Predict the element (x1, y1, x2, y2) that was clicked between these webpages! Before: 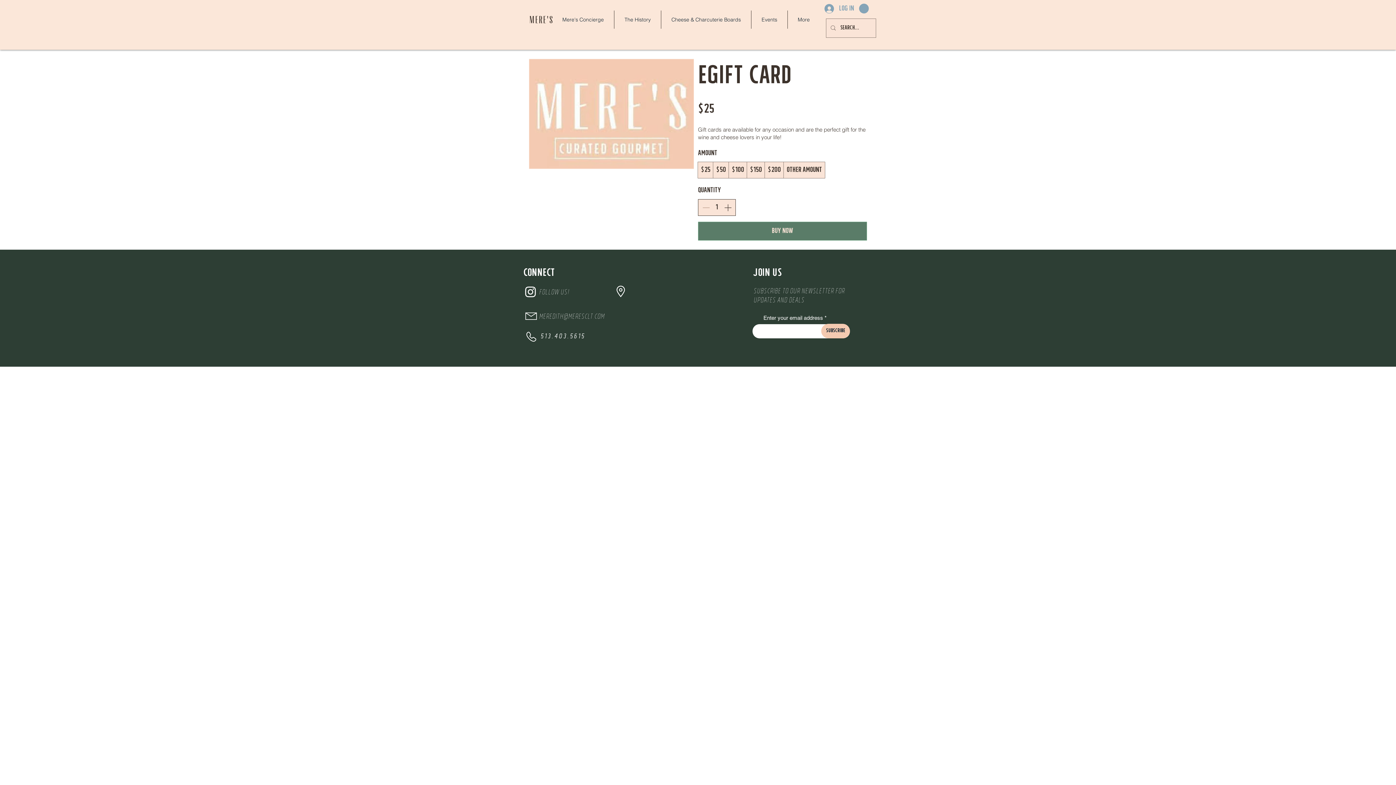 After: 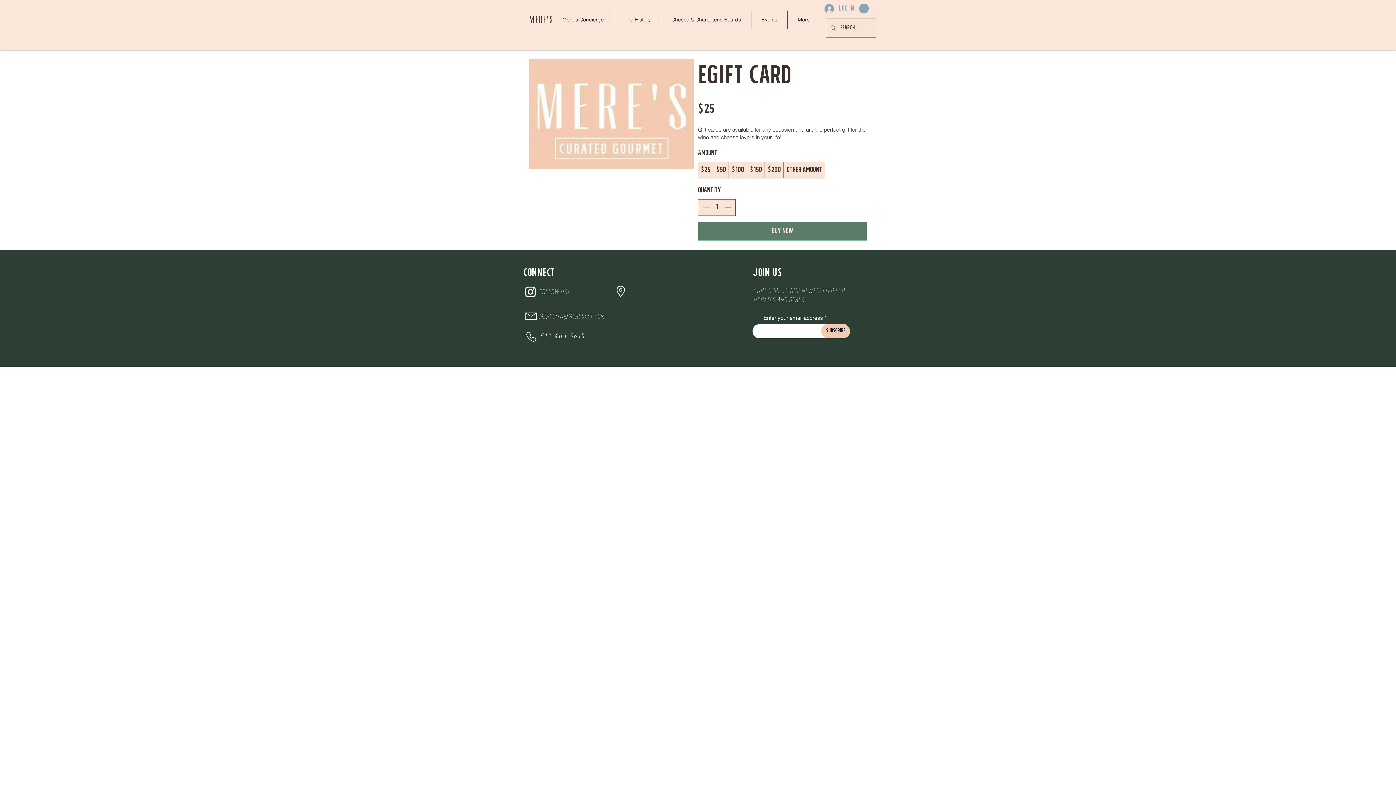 Action: bbox: (859, 3, 869, 13)